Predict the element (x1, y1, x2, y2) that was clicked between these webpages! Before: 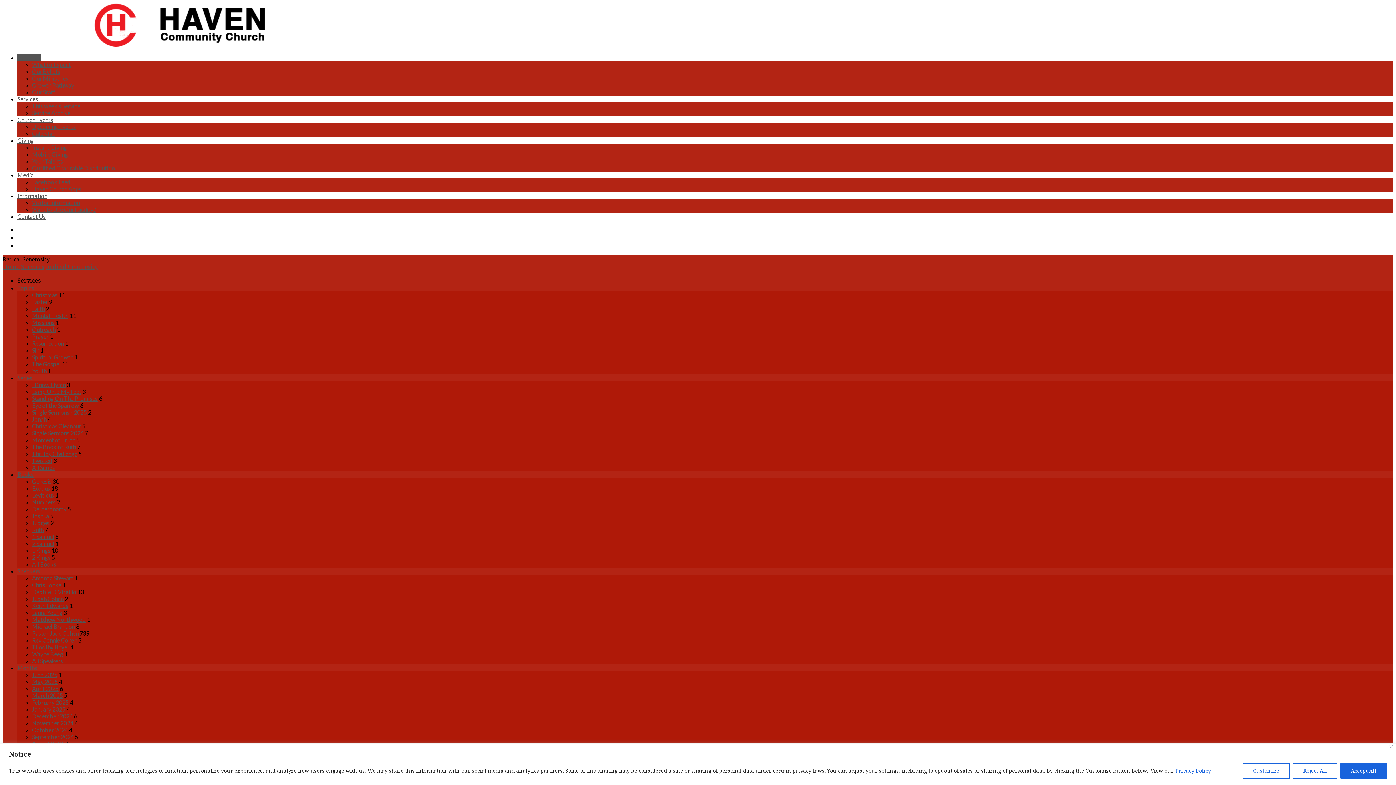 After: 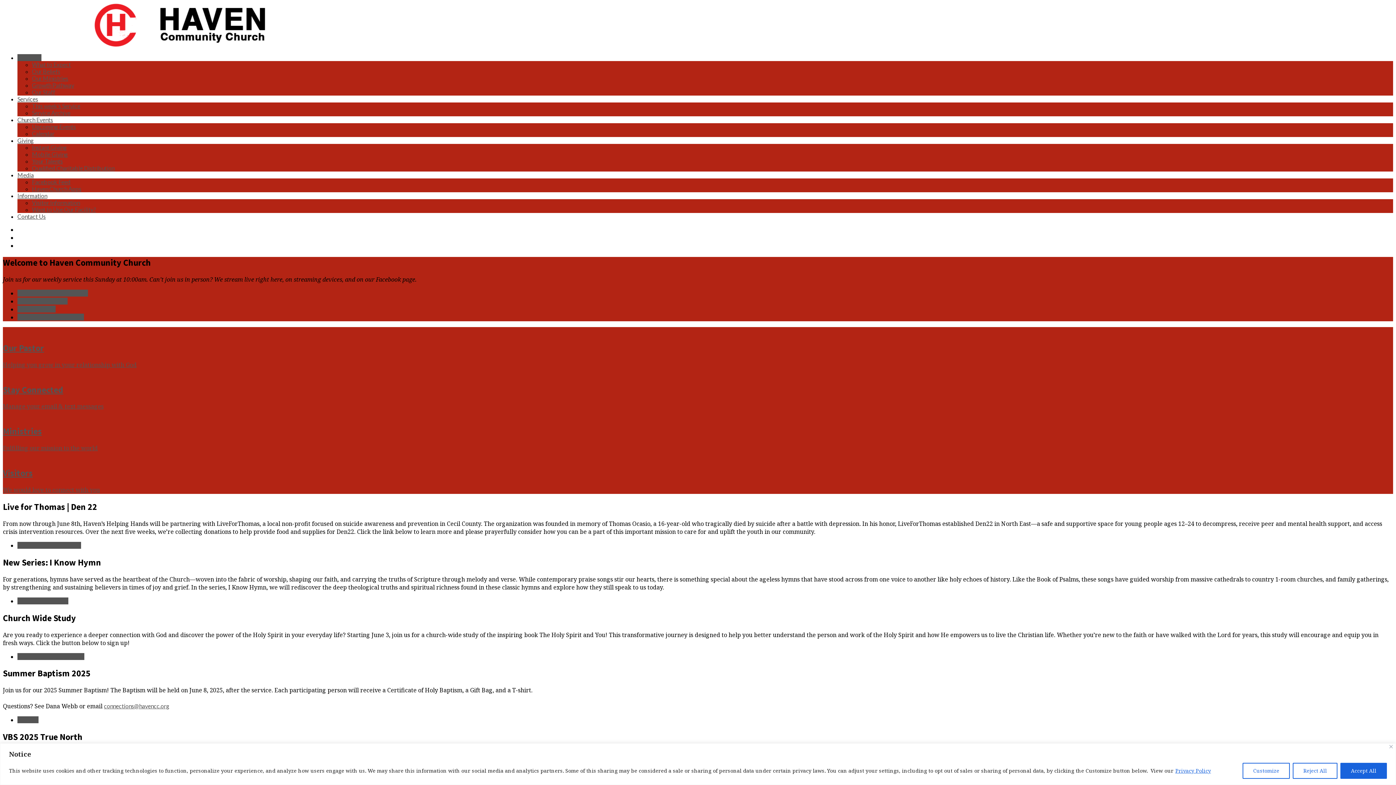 Action: bbox: (2, 262, 19, 270) label: Home